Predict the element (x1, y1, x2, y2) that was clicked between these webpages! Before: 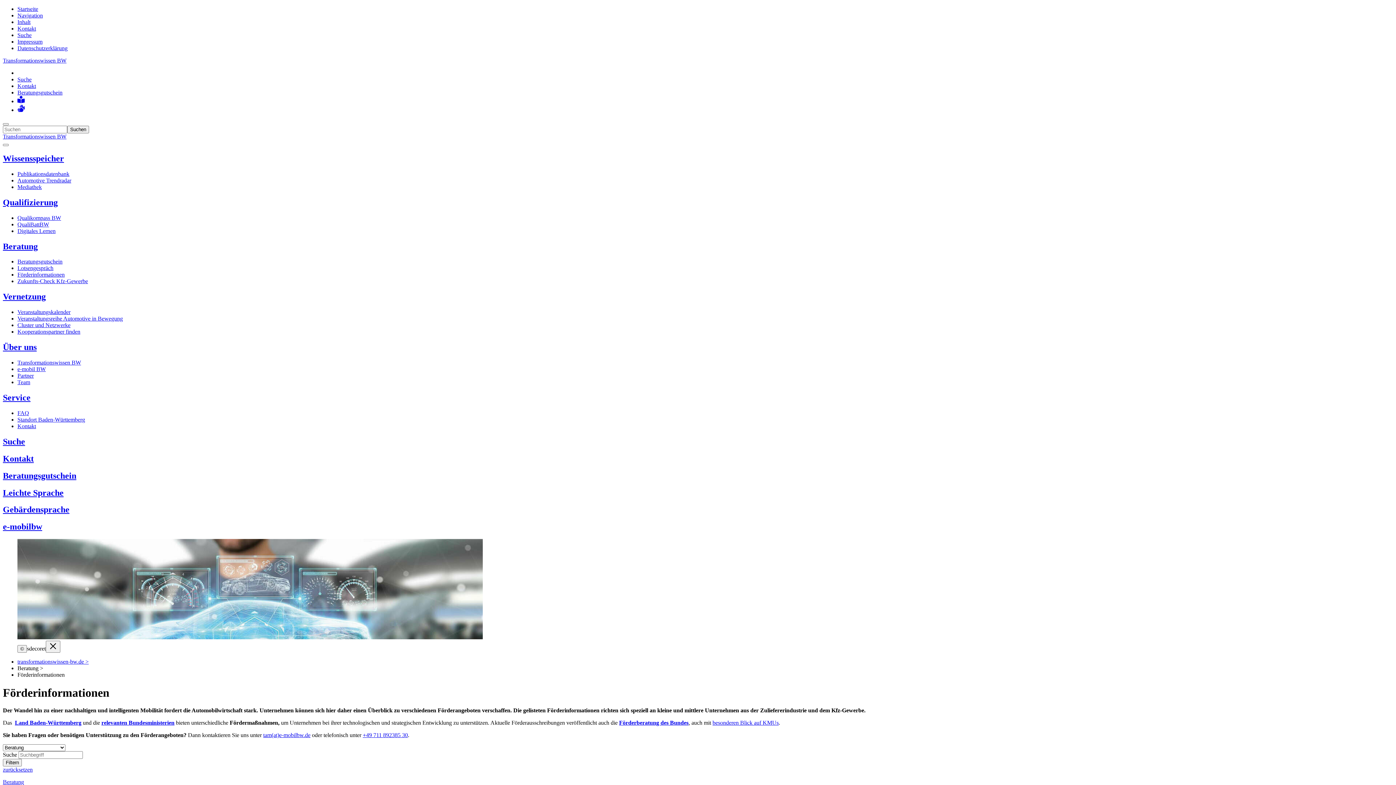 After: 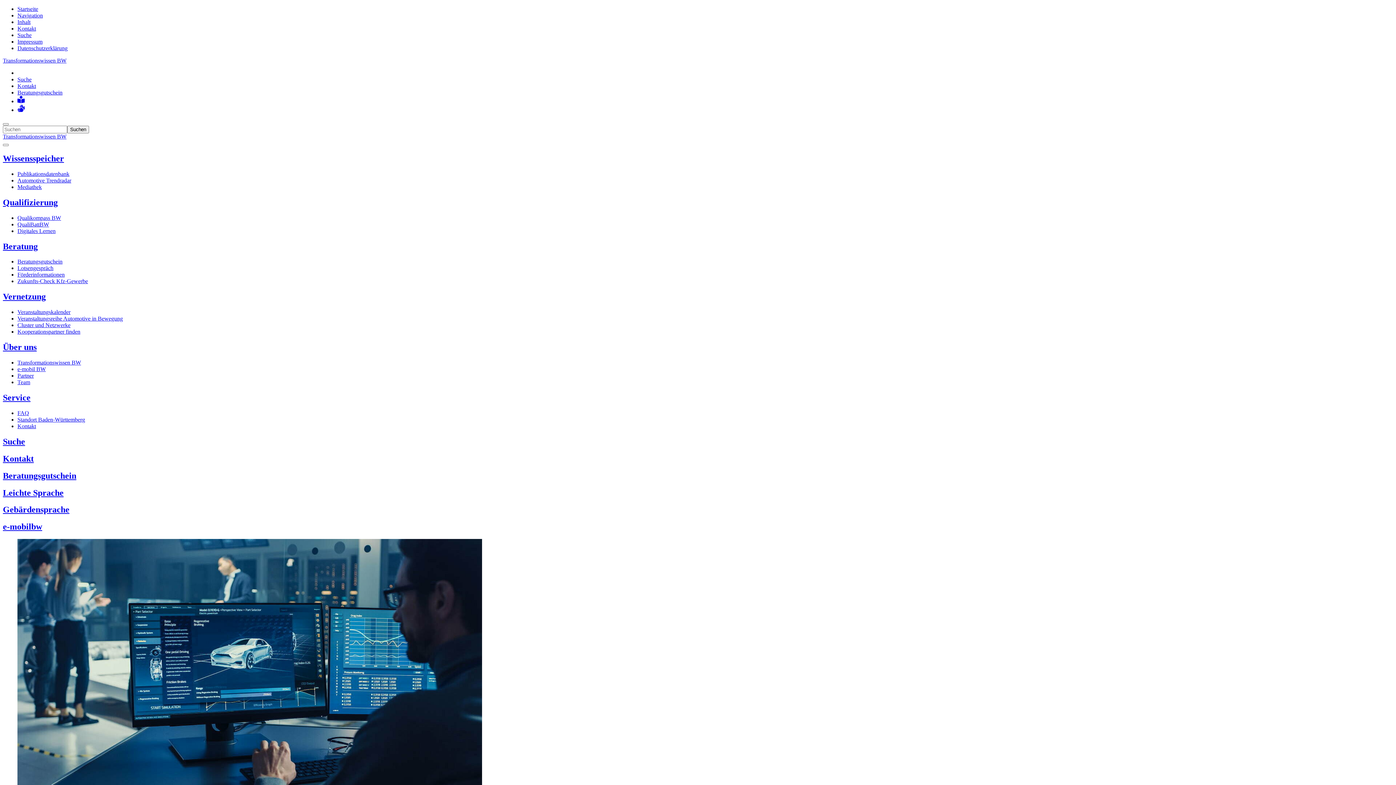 Action: bbox: (2, 153, 64, 163) label: Wissensspeicher